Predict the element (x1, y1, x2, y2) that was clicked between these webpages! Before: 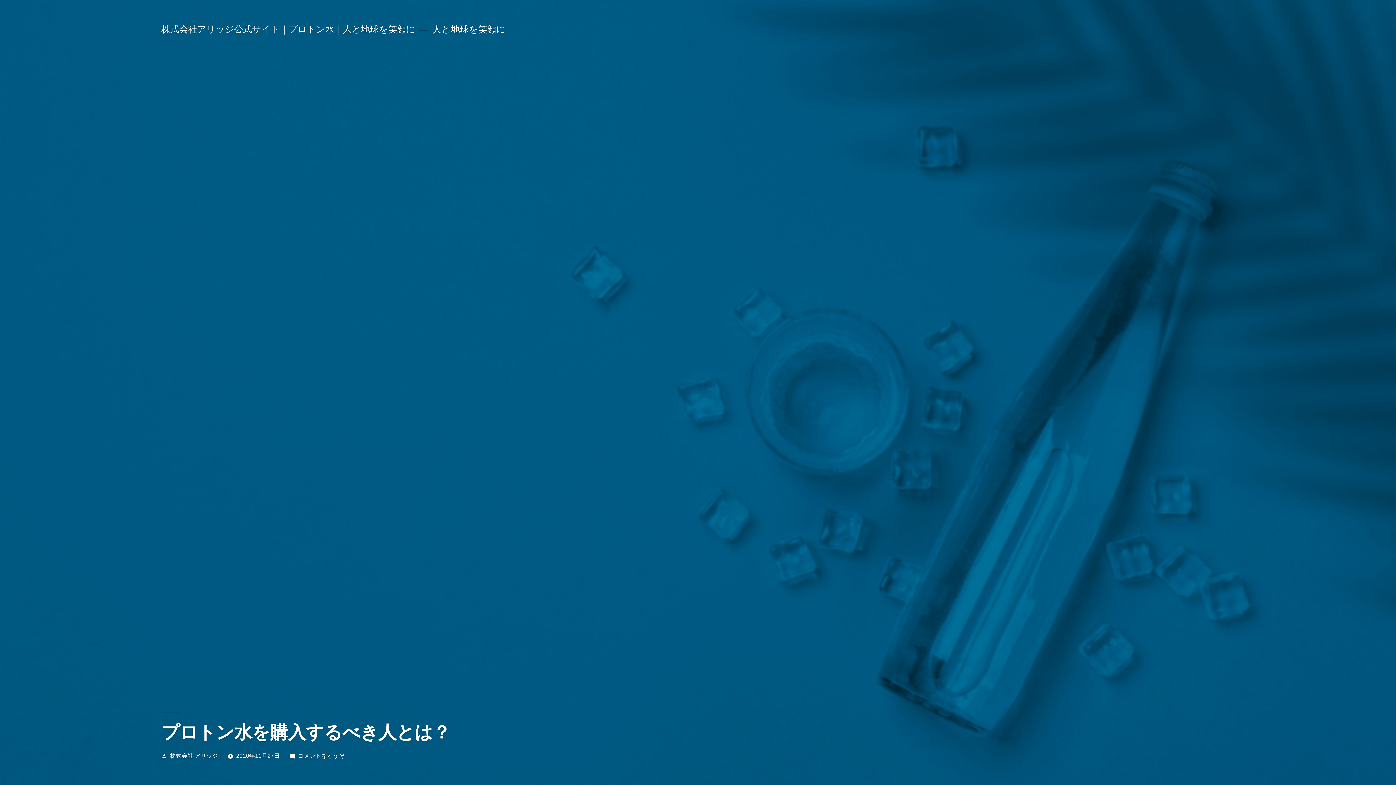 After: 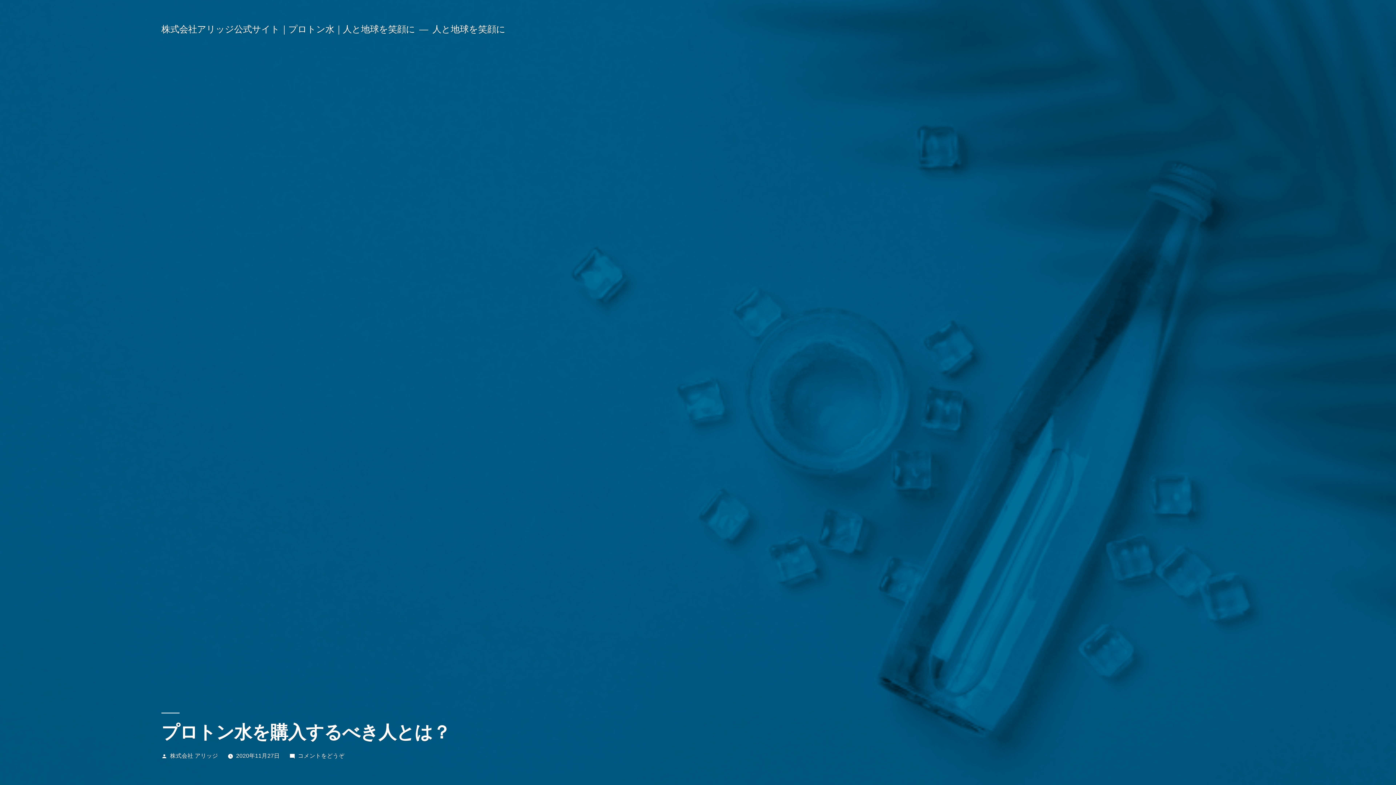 Action: label: 2020年11月27日 bbox: (236, 753, 279, 759)